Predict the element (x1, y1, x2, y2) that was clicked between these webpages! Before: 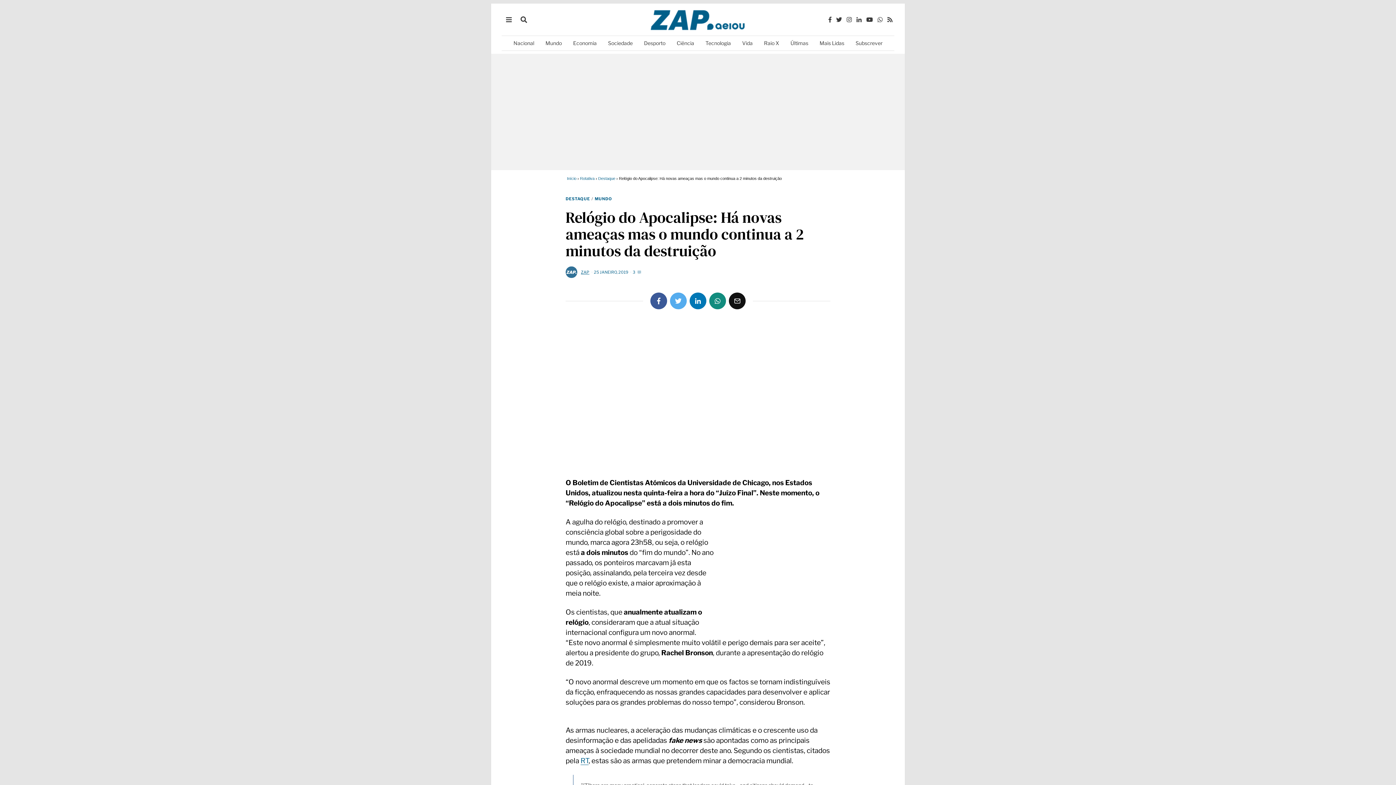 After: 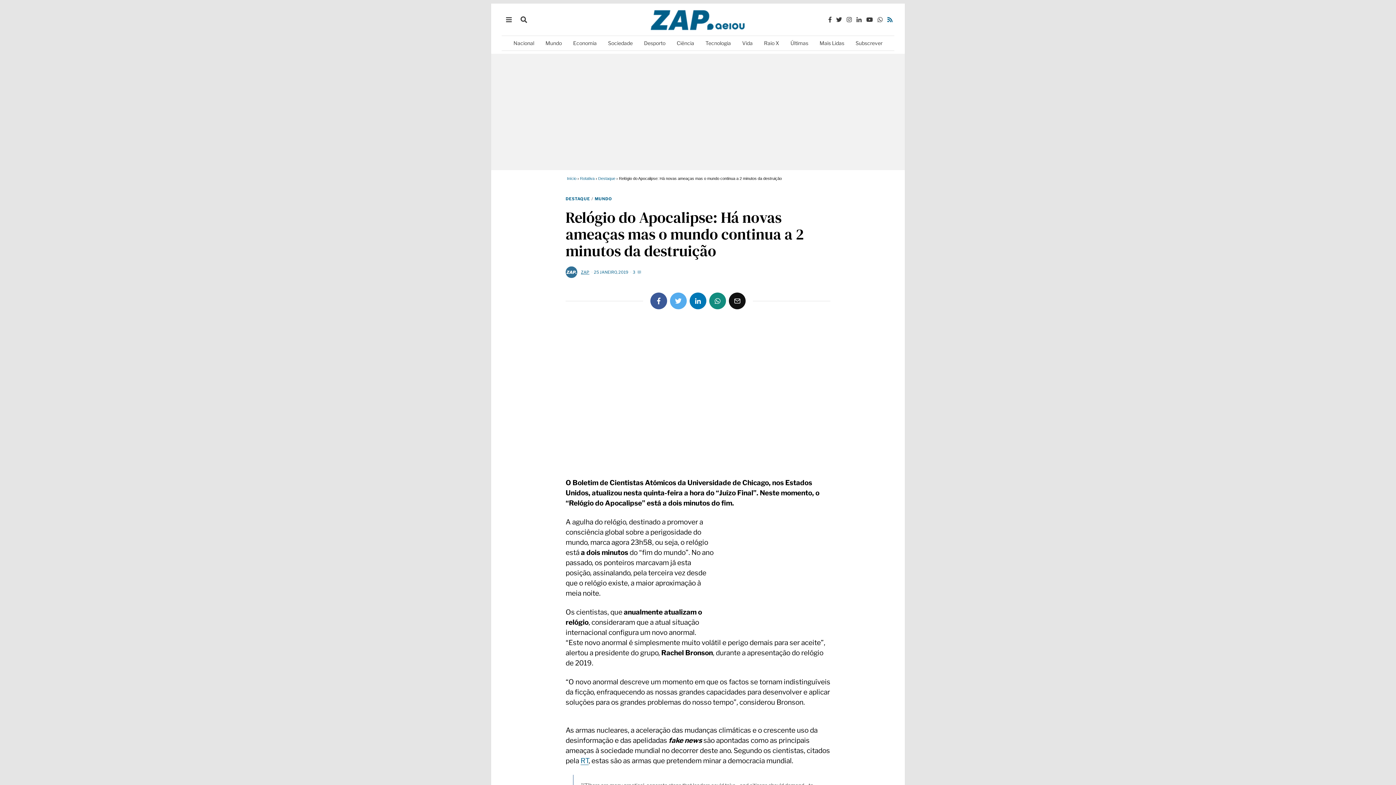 Action: bbox: (885, 15, 894, 24)